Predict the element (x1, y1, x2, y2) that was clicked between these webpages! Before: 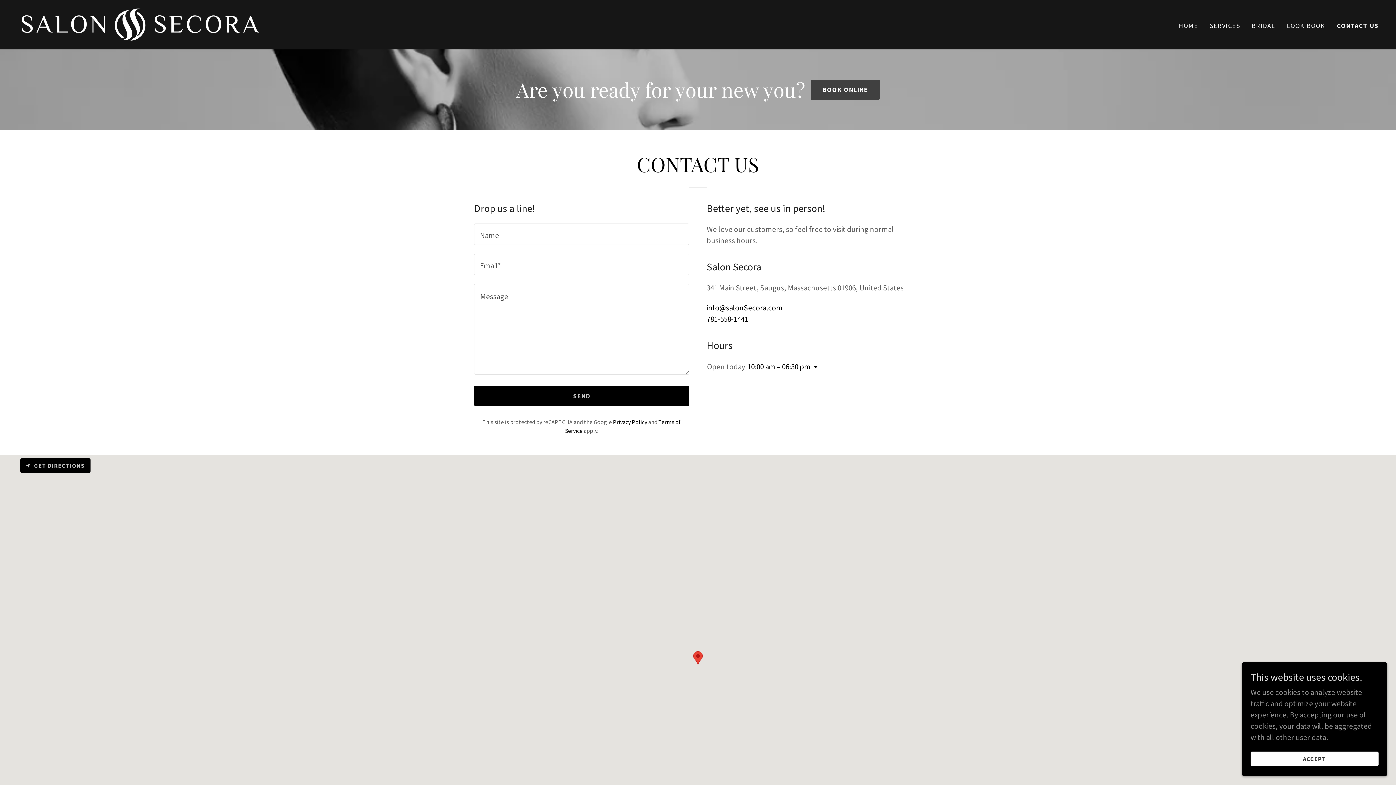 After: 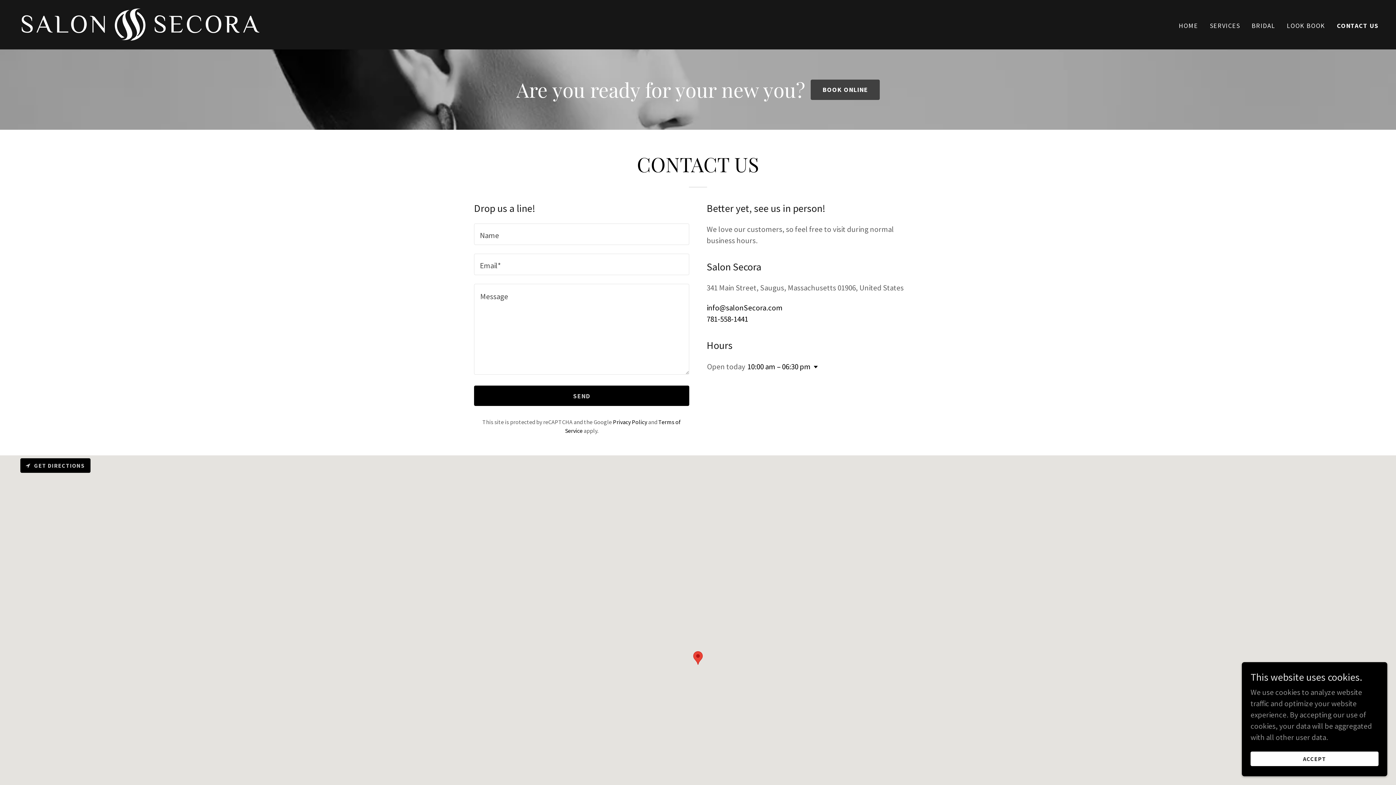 Action: label: CONTACT US bbox: (1337, 21, 1378, 30)